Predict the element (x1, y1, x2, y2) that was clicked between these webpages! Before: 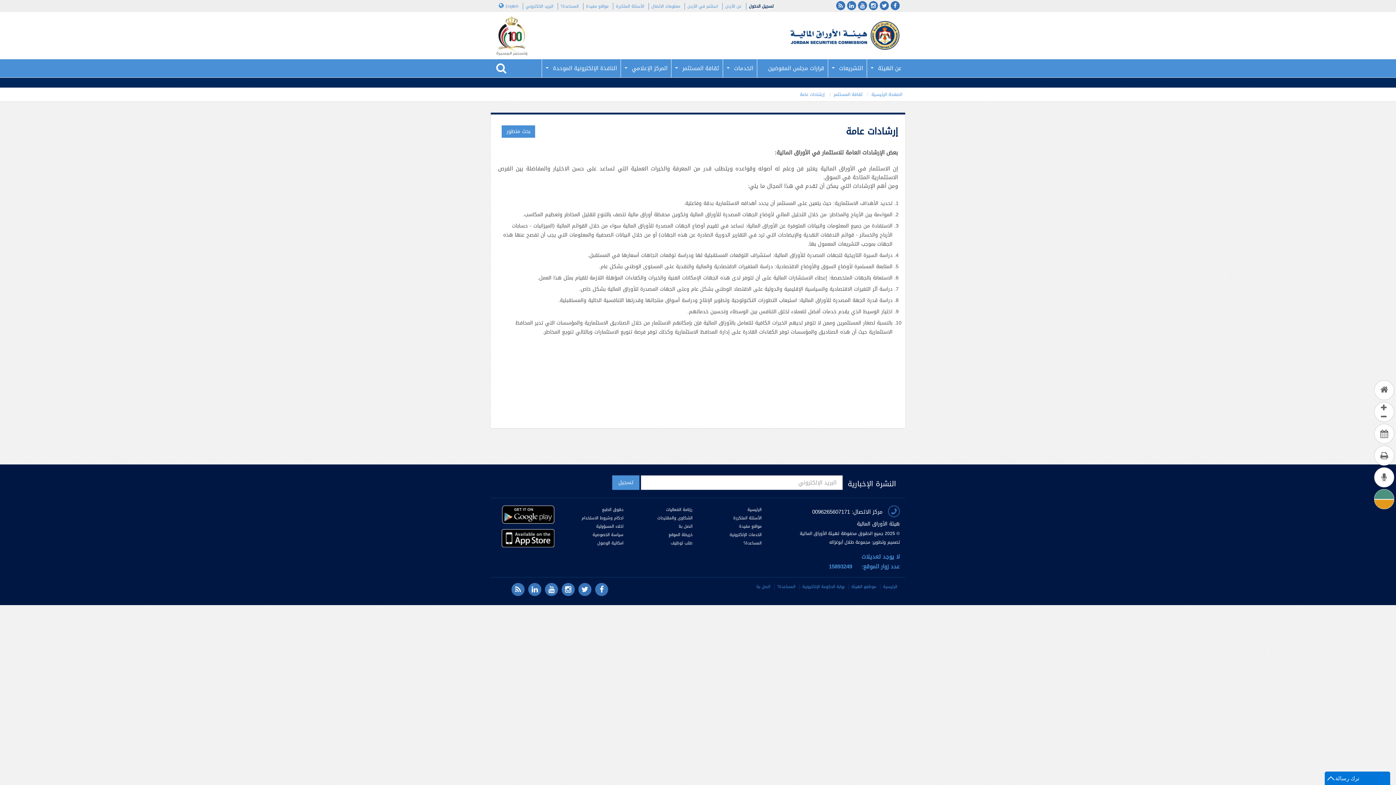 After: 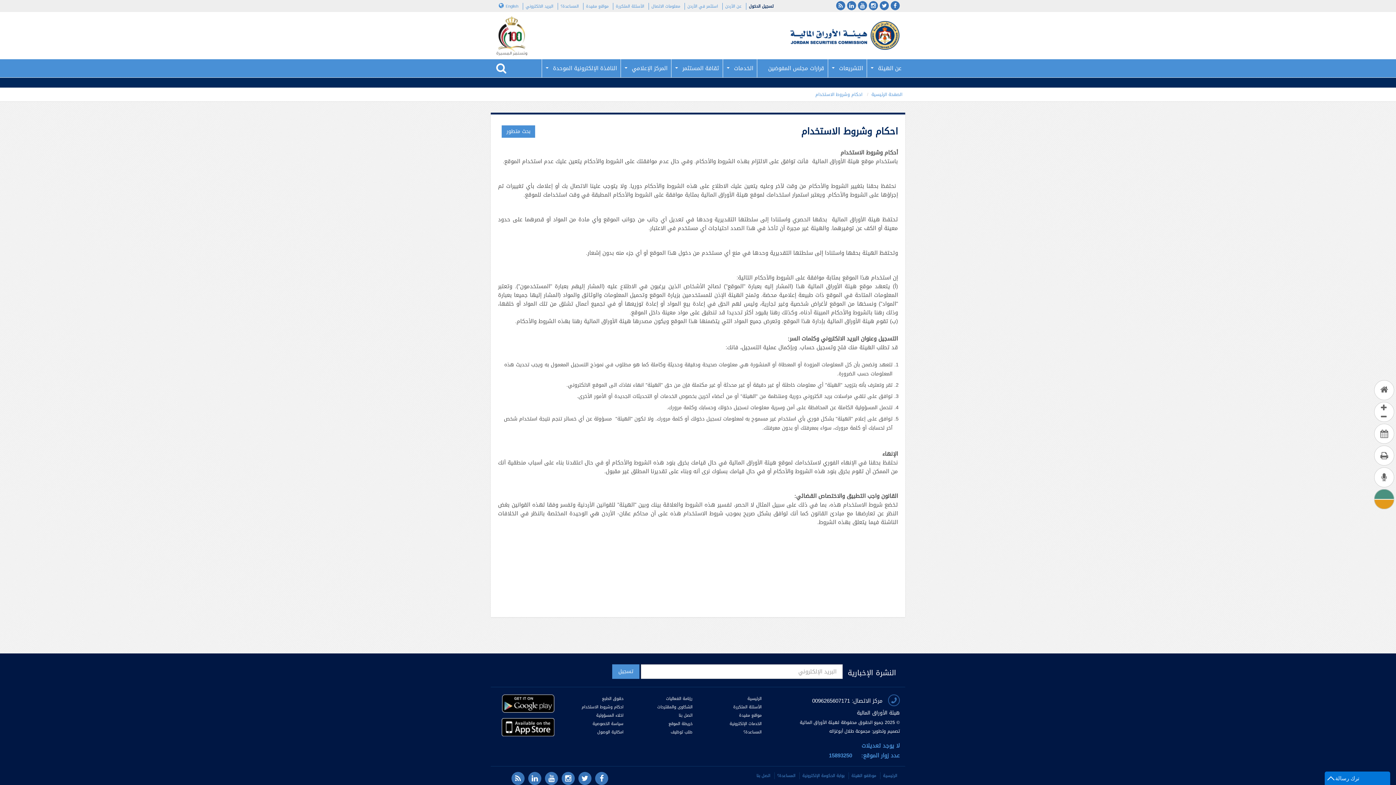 Action: label: احكام وشروط الاستخدام bbox: (581, 514, 623, 522)